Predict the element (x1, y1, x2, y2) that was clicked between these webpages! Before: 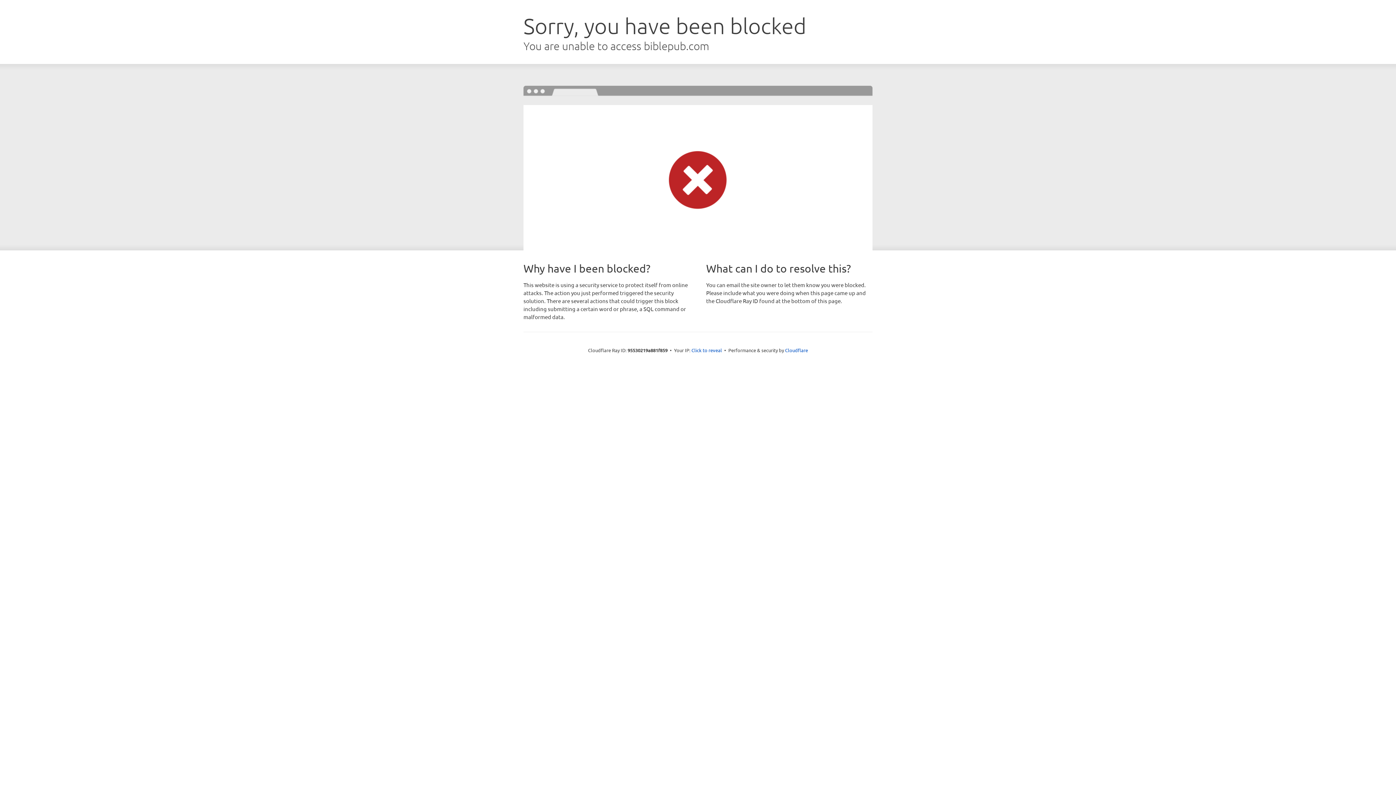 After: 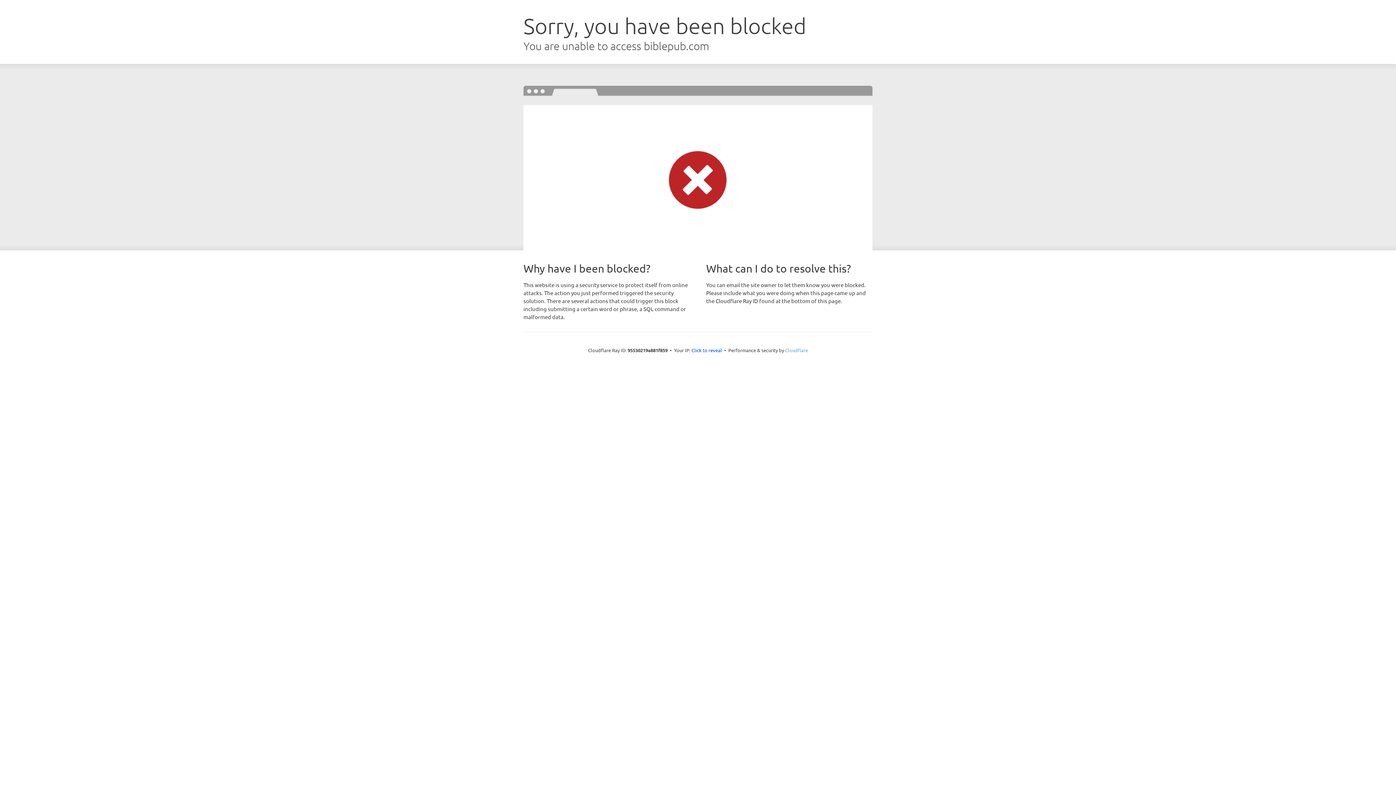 Action: label: Cloudflare bbox: (785, 347, 808, 353)